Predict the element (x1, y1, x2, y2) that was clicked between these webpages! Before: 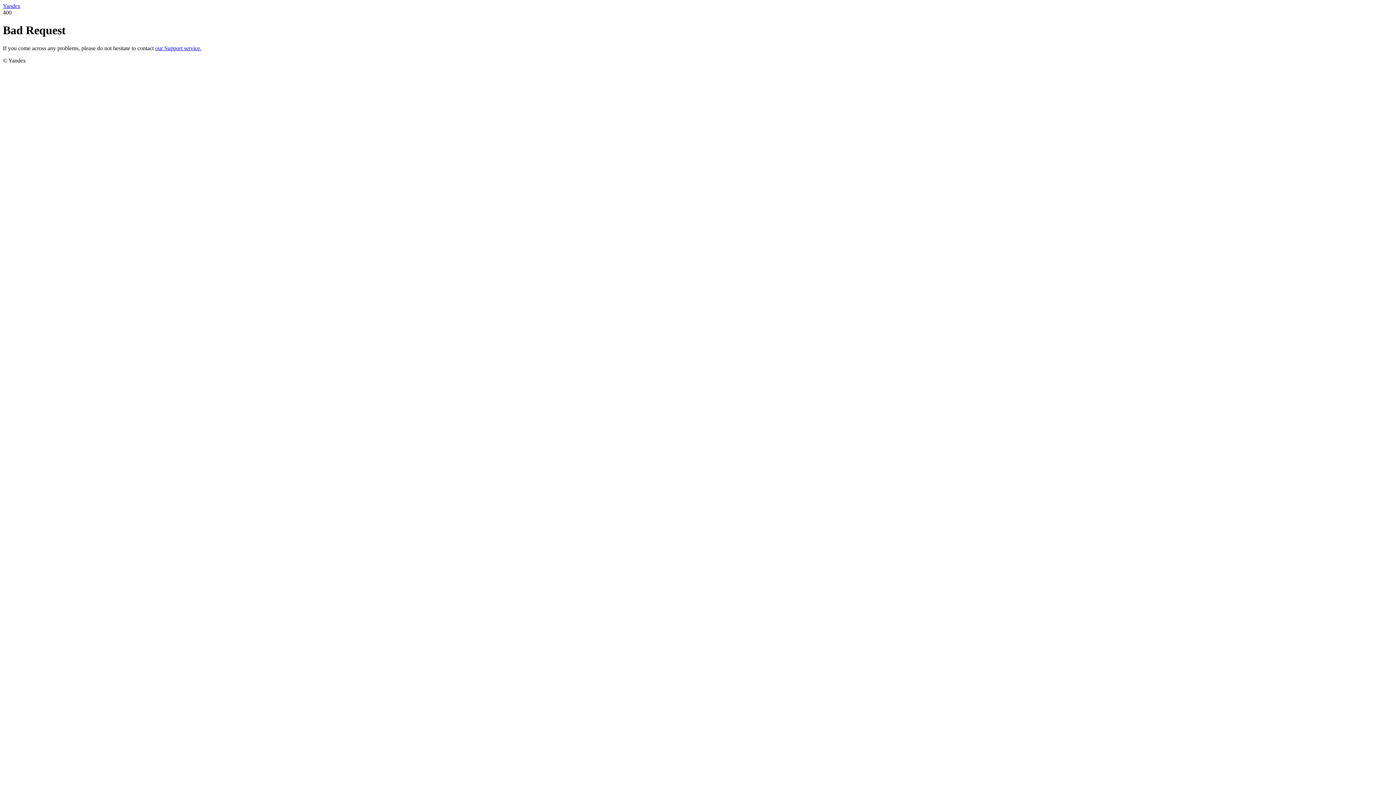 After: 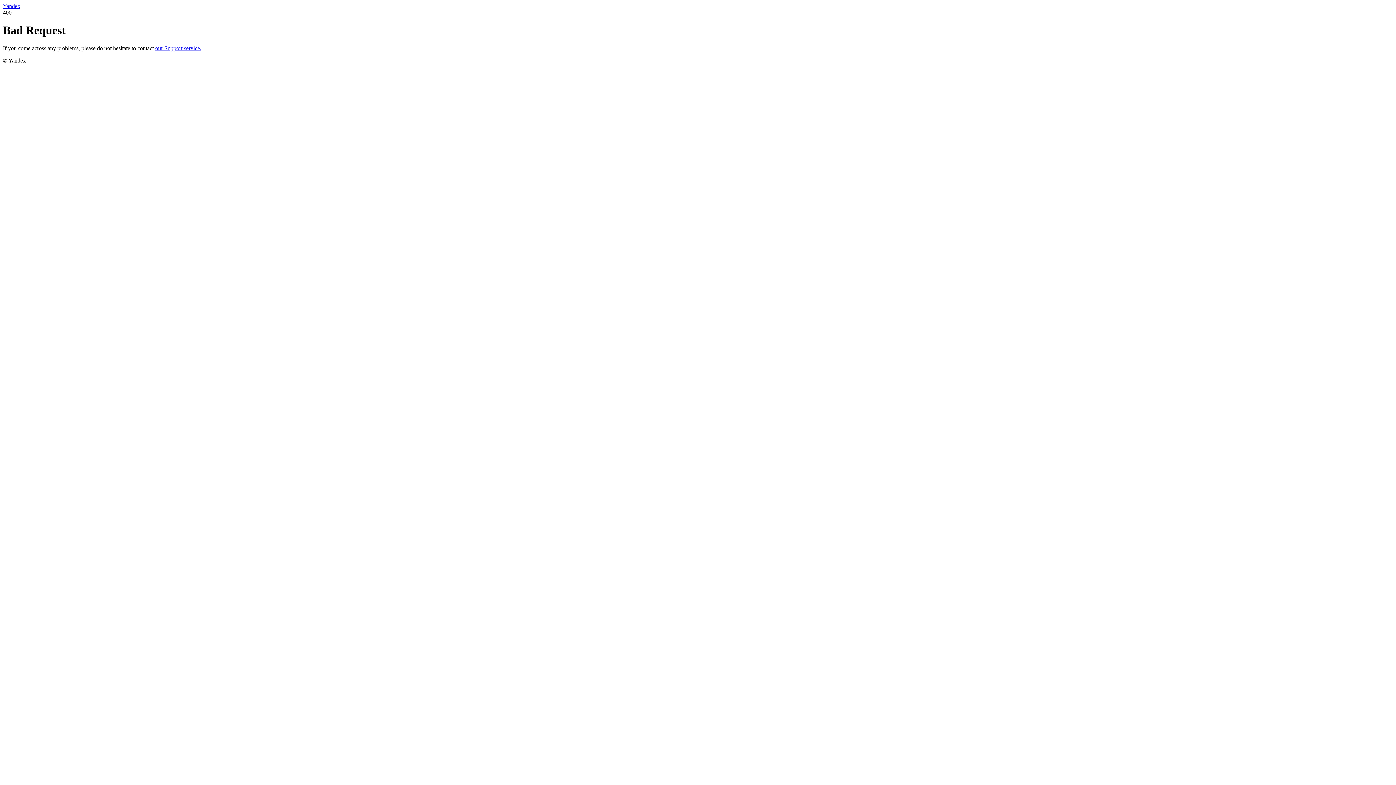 Action: label: our Support service. bbox: (155, 45, 201, 51)